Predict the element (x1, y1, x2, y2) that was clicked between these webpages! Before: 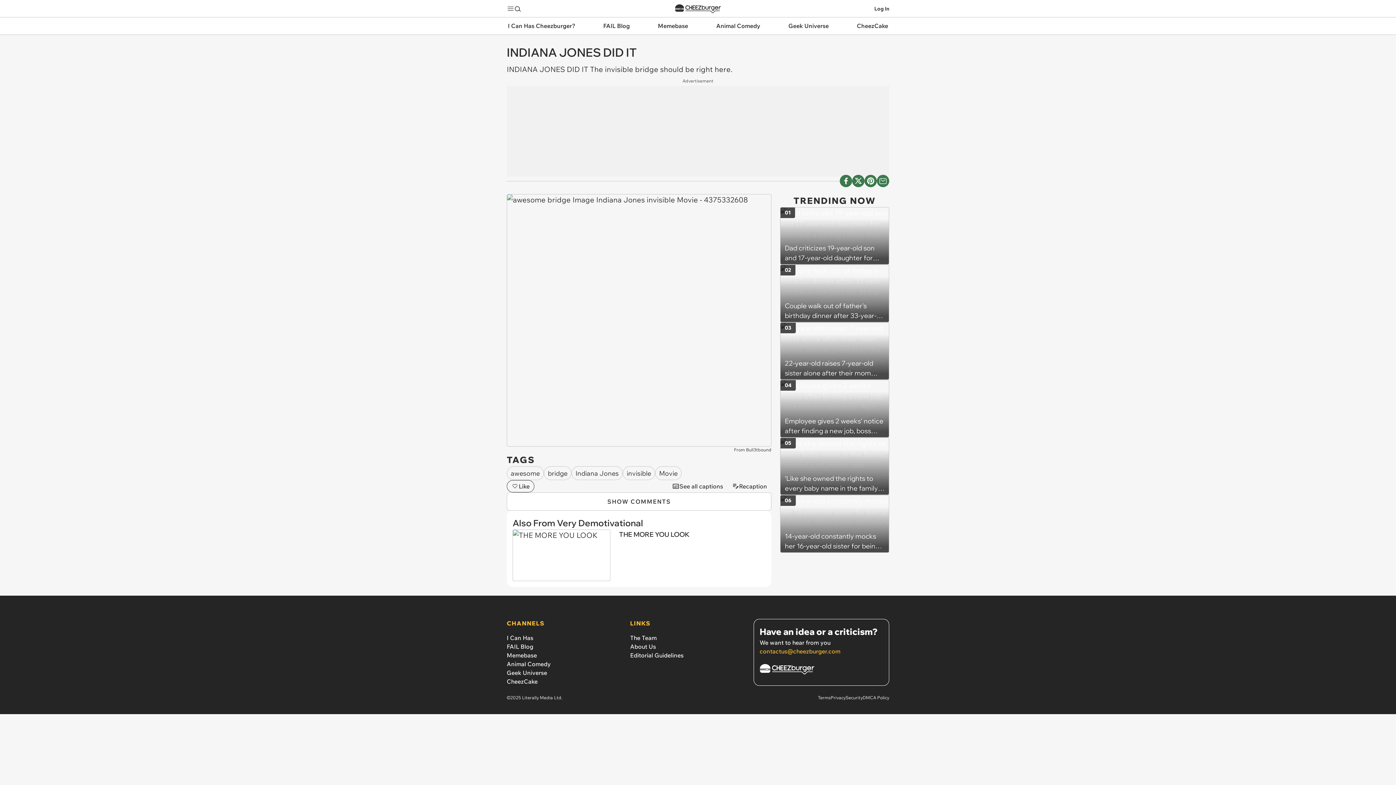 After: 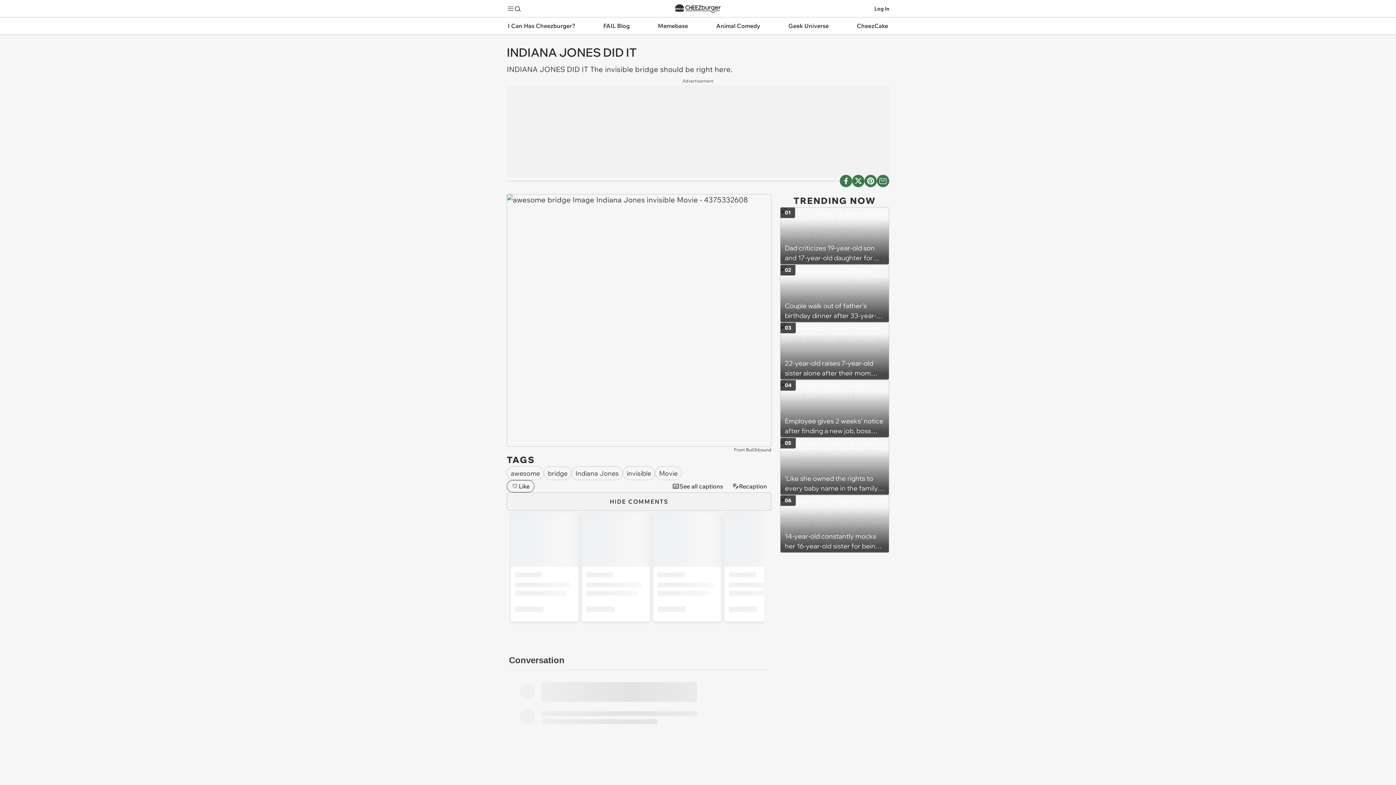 Action: bbox: (506, 492, 771, 511) label: SHOW COMMENTS